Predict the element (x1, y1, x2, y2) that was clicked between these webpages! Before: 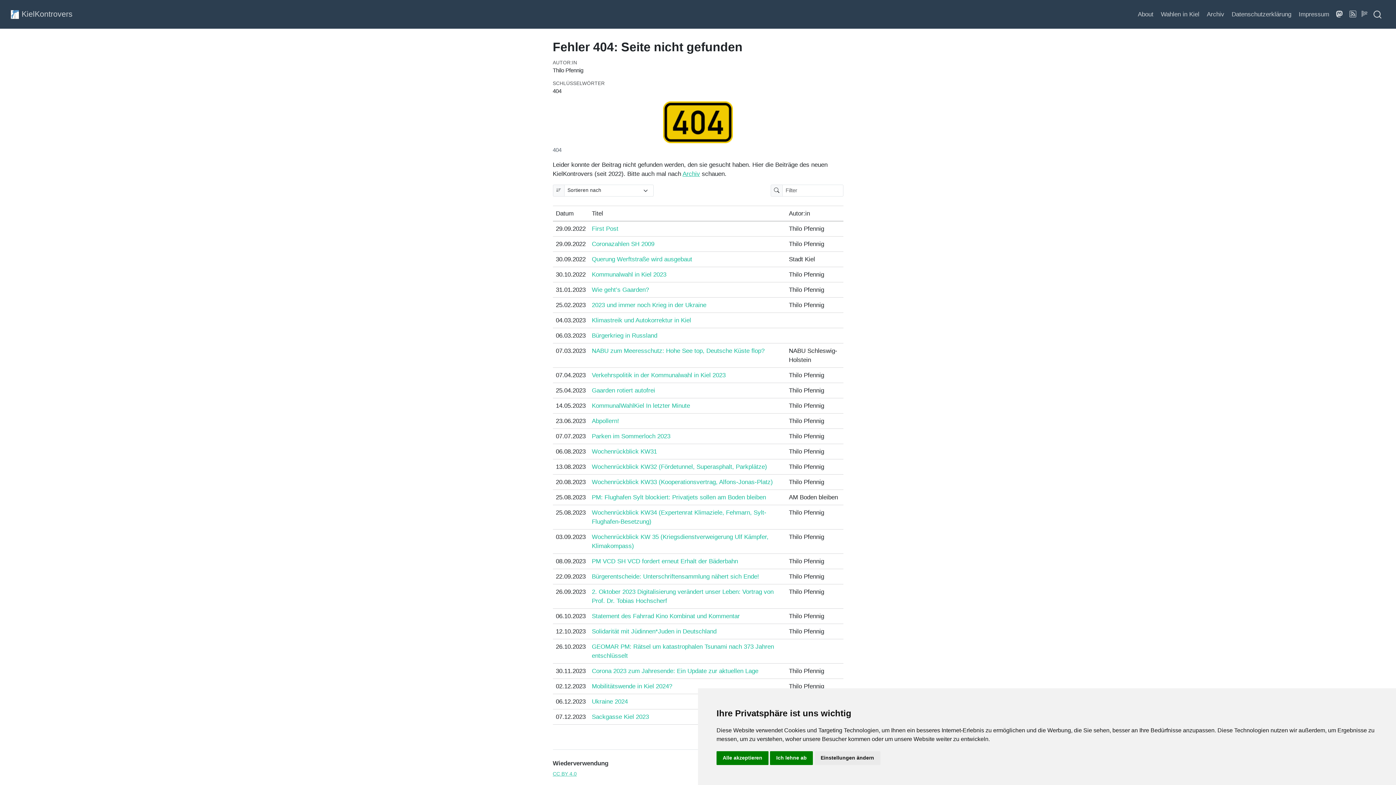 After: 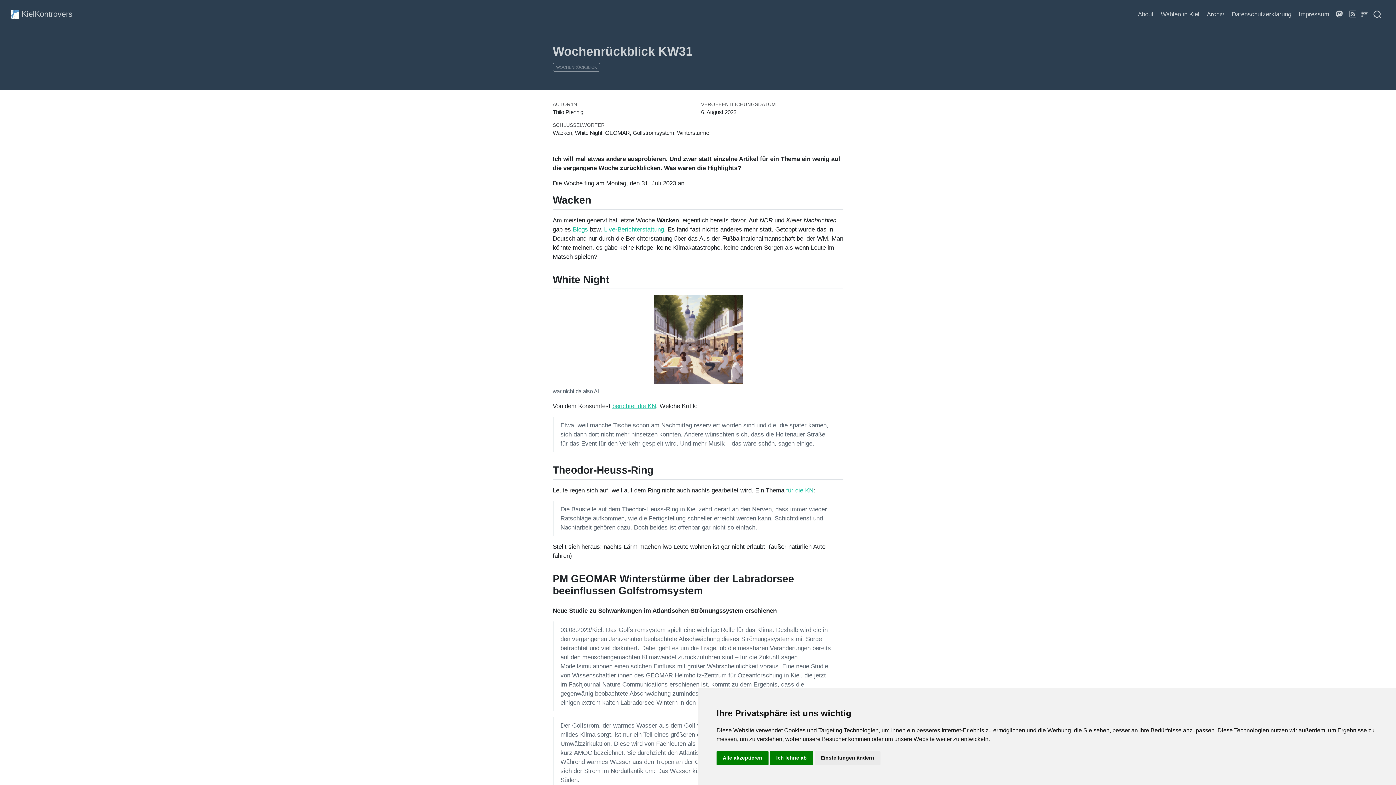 Action: label: Wochenrückblick KW31 bbox: (592, 448, 657, 455)